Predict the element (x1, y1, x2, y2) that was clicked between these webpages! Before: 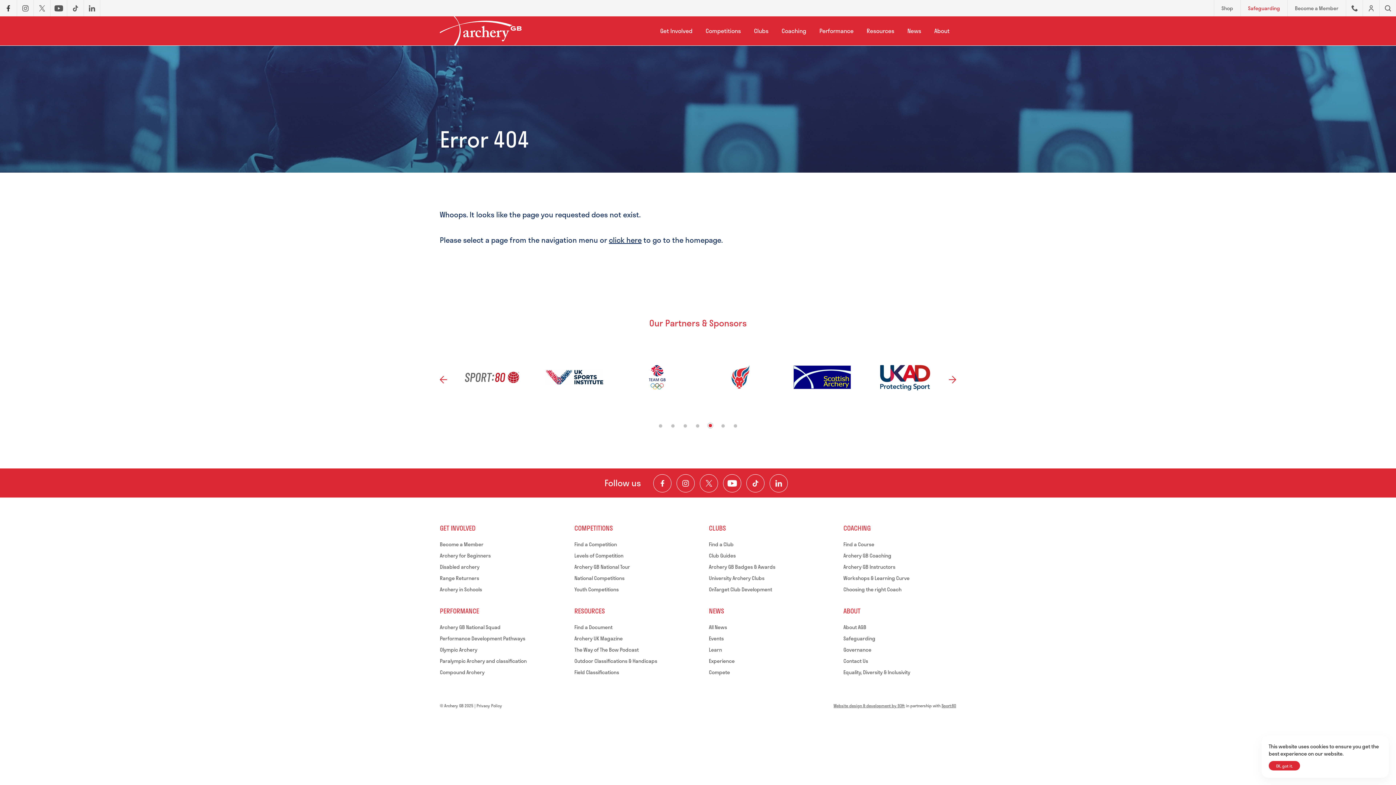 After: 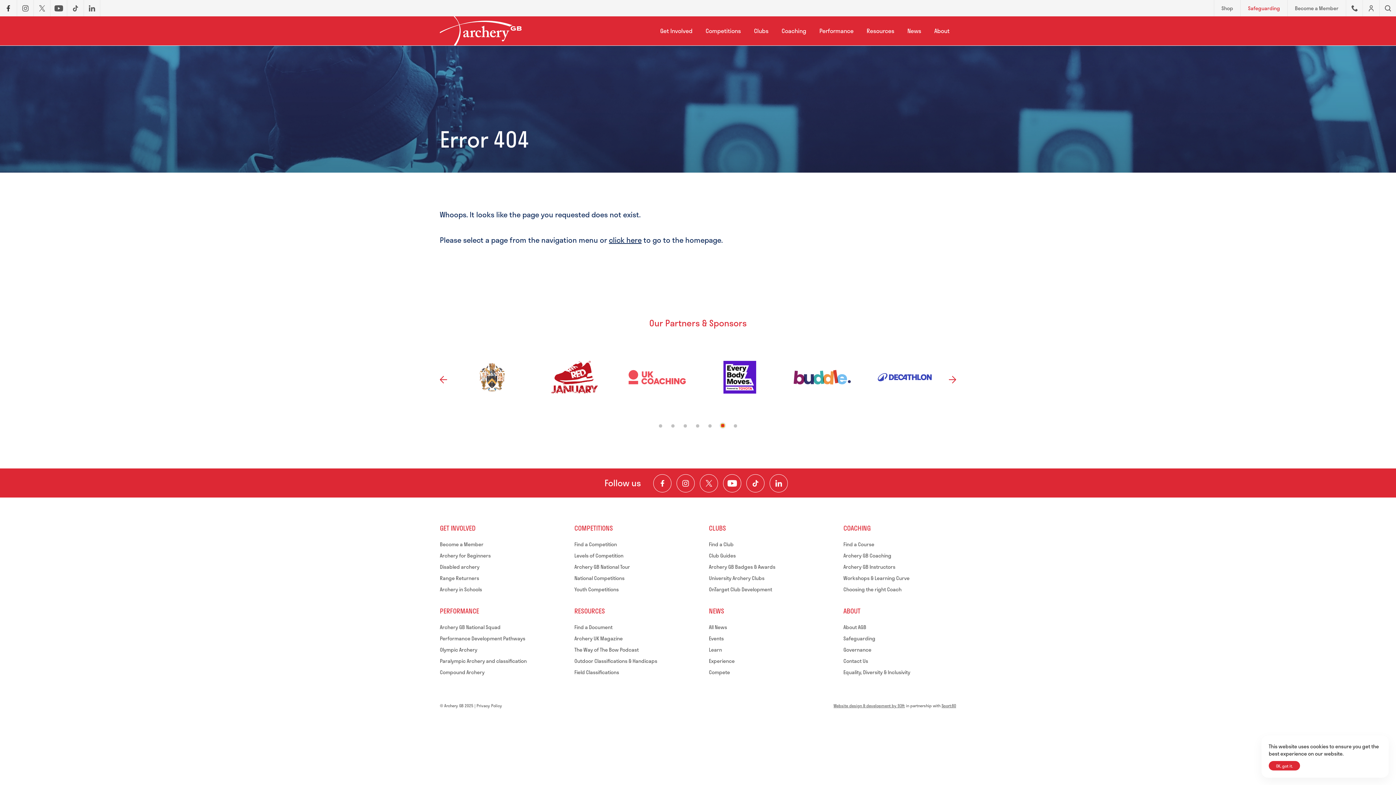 Action: bbox: (721, 424, 724, 427) label: 6 of 7